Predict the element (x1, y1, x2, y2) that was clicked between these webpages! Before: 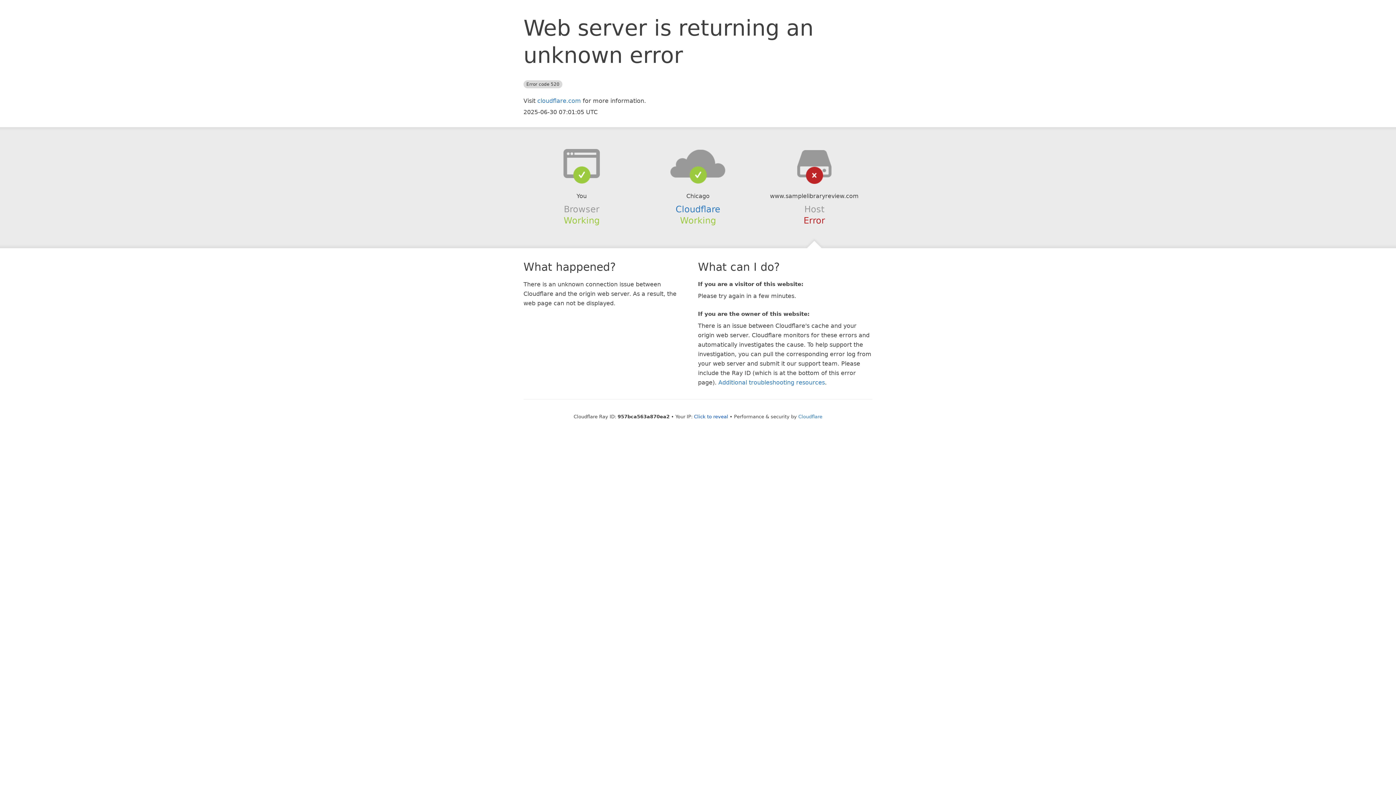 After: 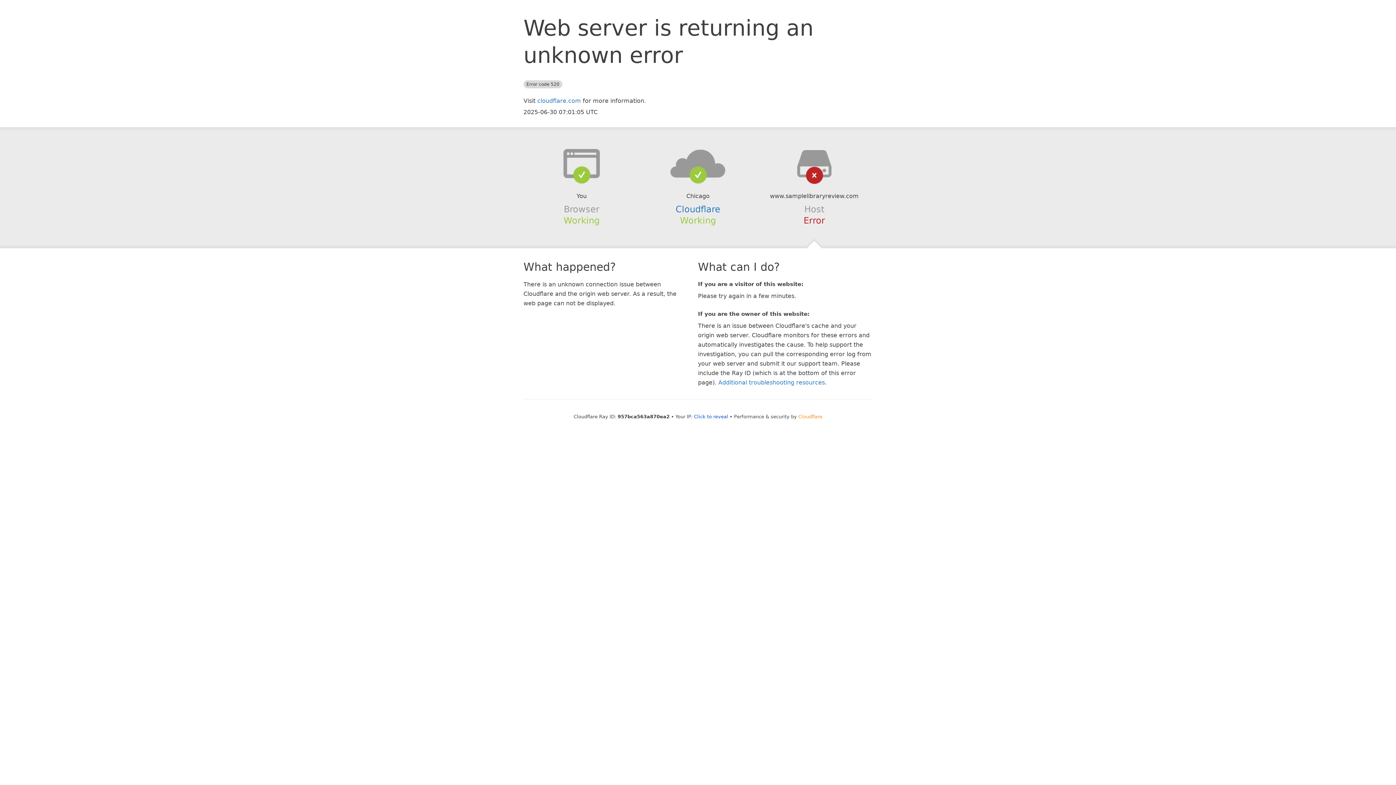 Action: bbox: (798, 414, 822, 419) label: Cloudflare